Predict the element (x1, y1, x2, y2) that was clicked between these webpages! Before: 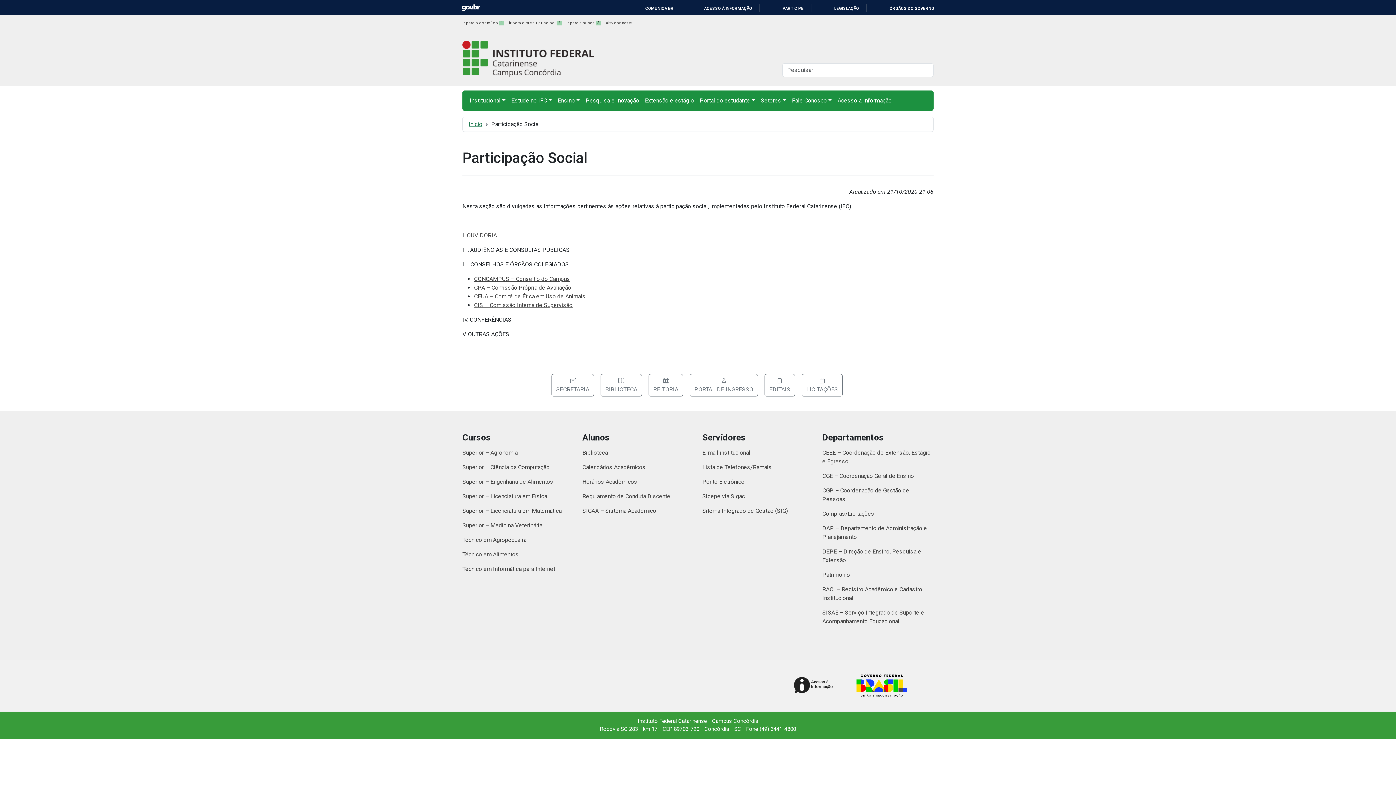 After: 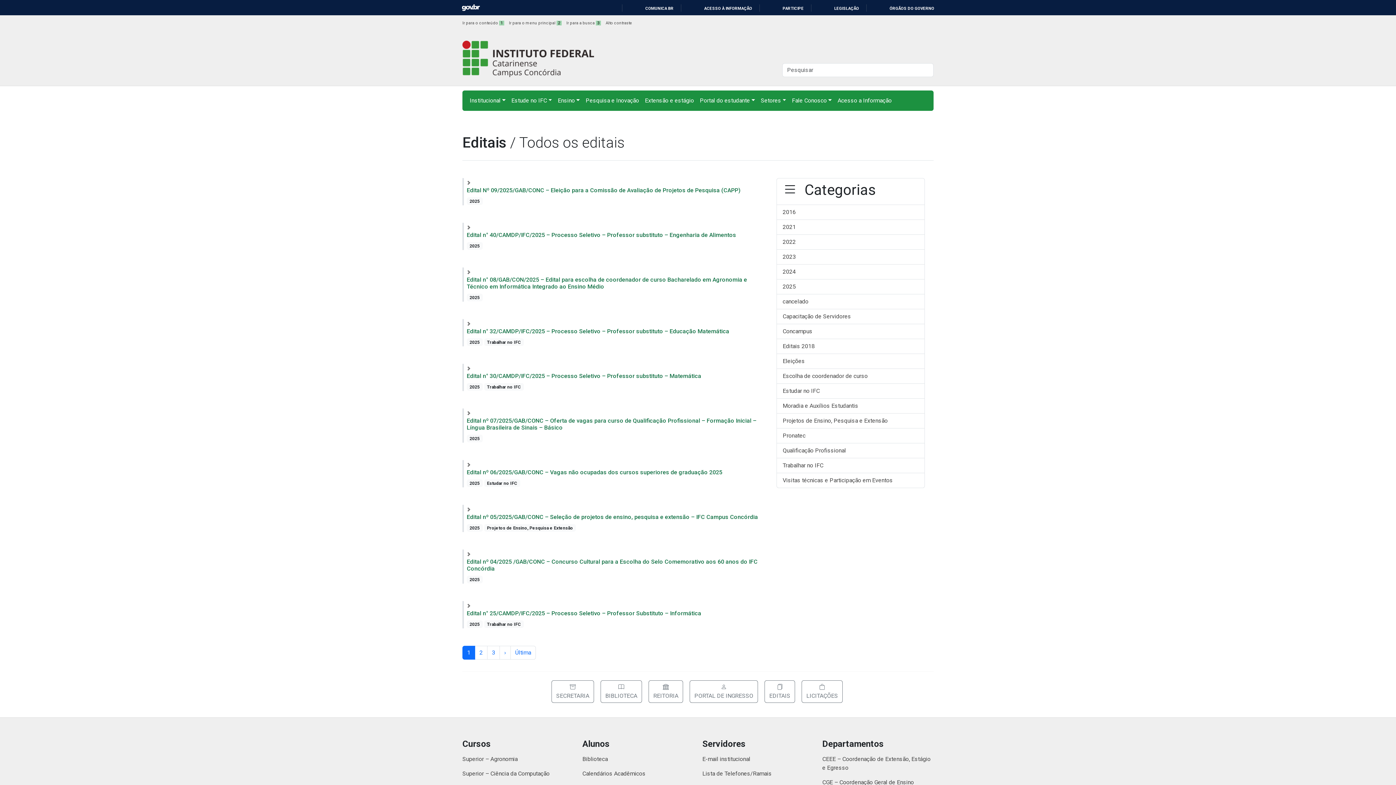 Action: label: 
EDITAIS bbox: (764, 374, 795, 396)